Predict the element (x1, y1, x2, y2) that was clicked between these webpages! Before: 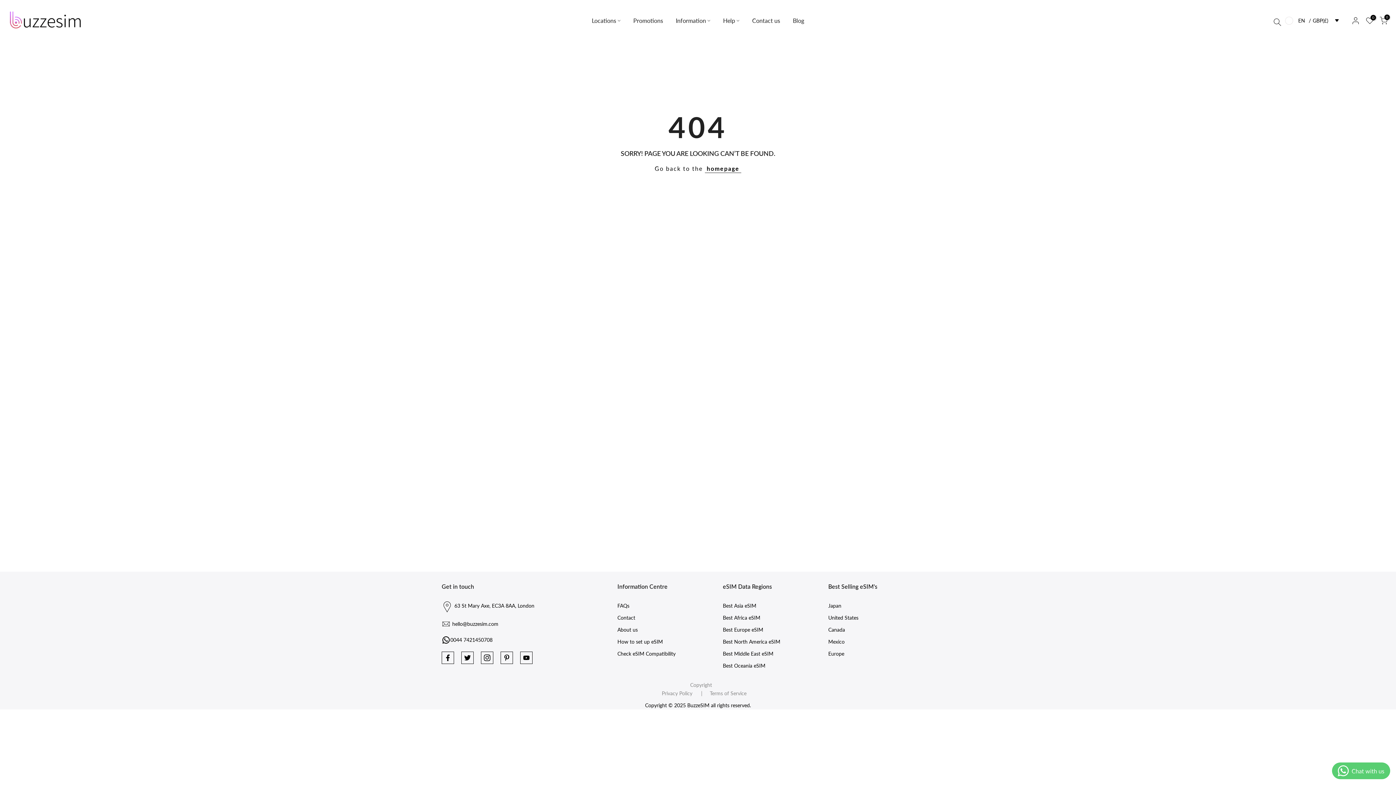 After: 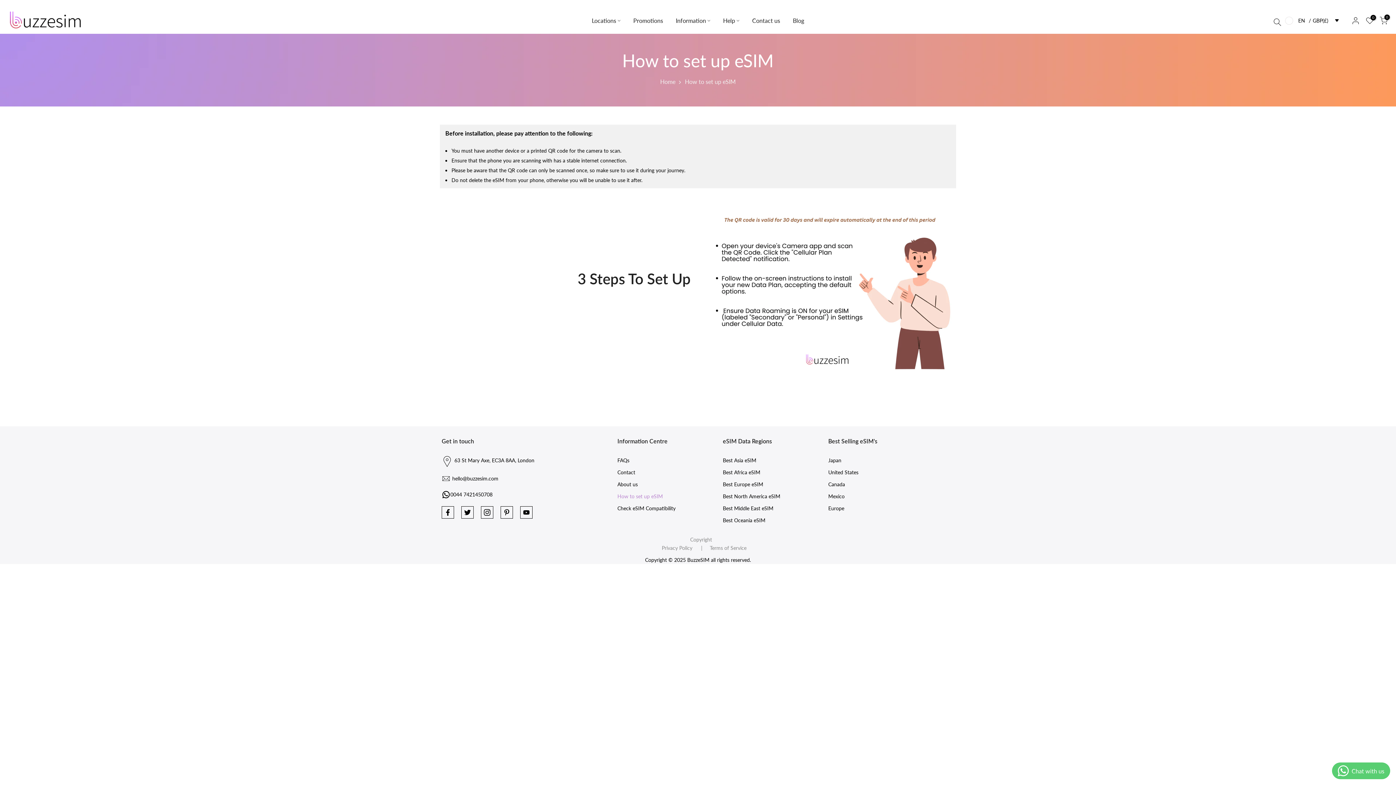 Action: bbox: (617, 639, 663, 645) label: How to set up eSIM